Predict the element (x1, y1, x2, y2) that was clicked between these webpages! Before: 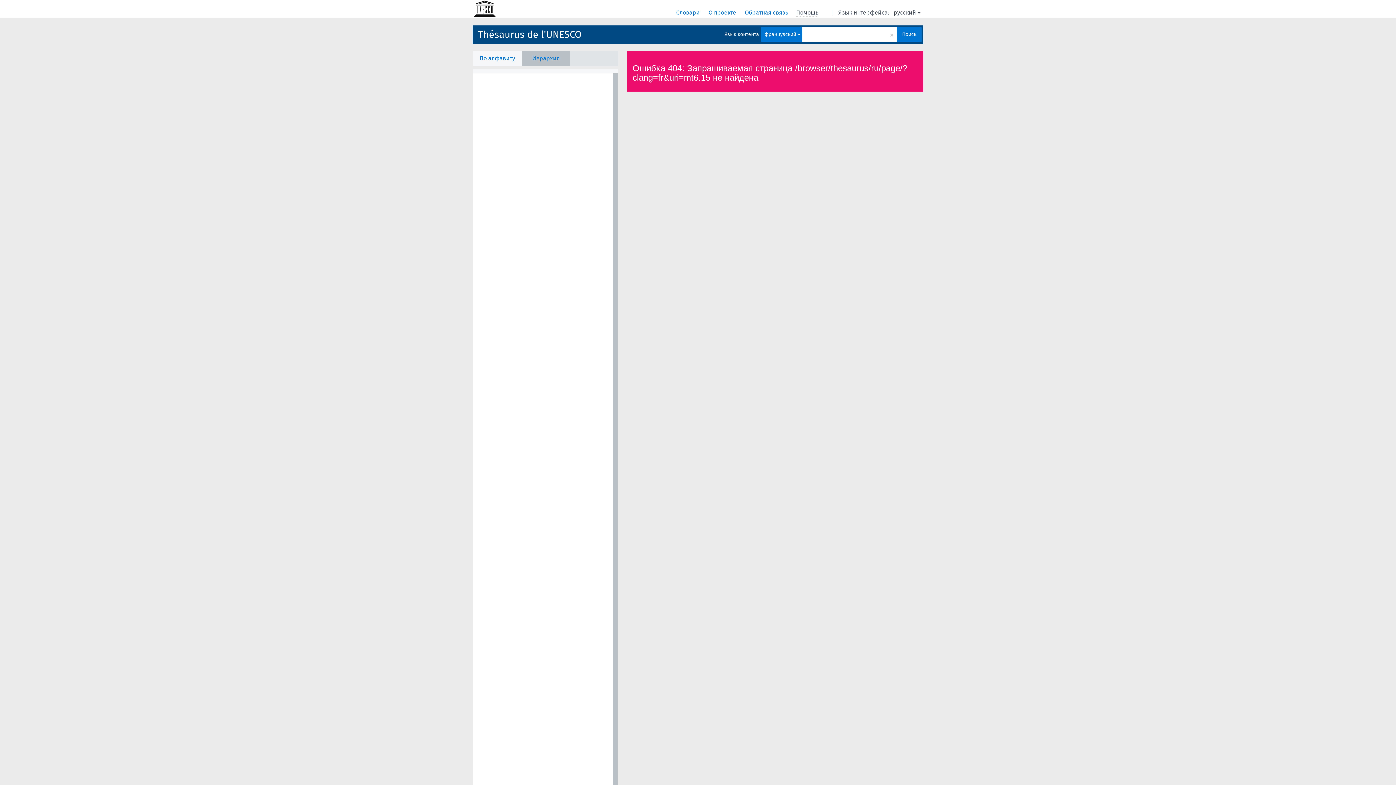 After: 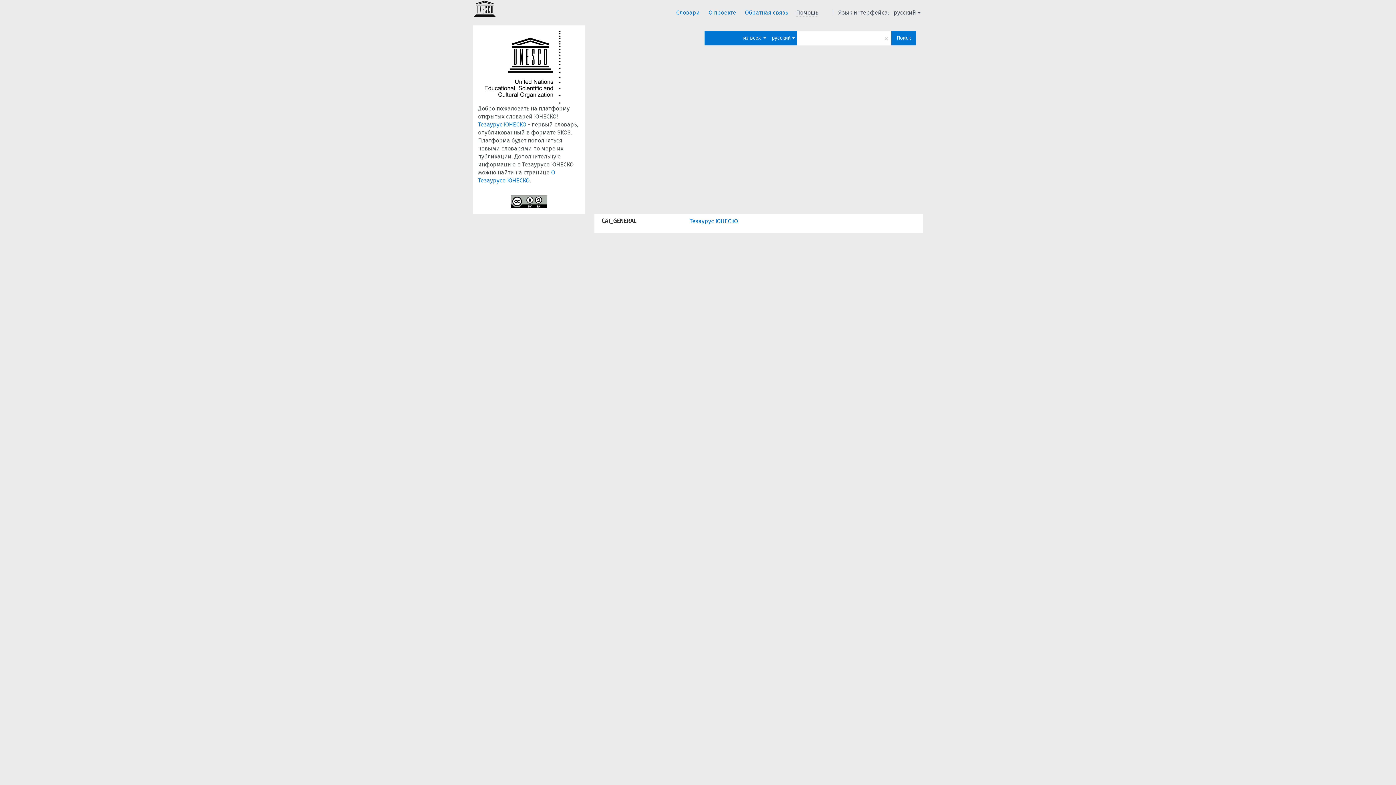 Action: label: Словари  bbox: (696, 9, 719, 15)